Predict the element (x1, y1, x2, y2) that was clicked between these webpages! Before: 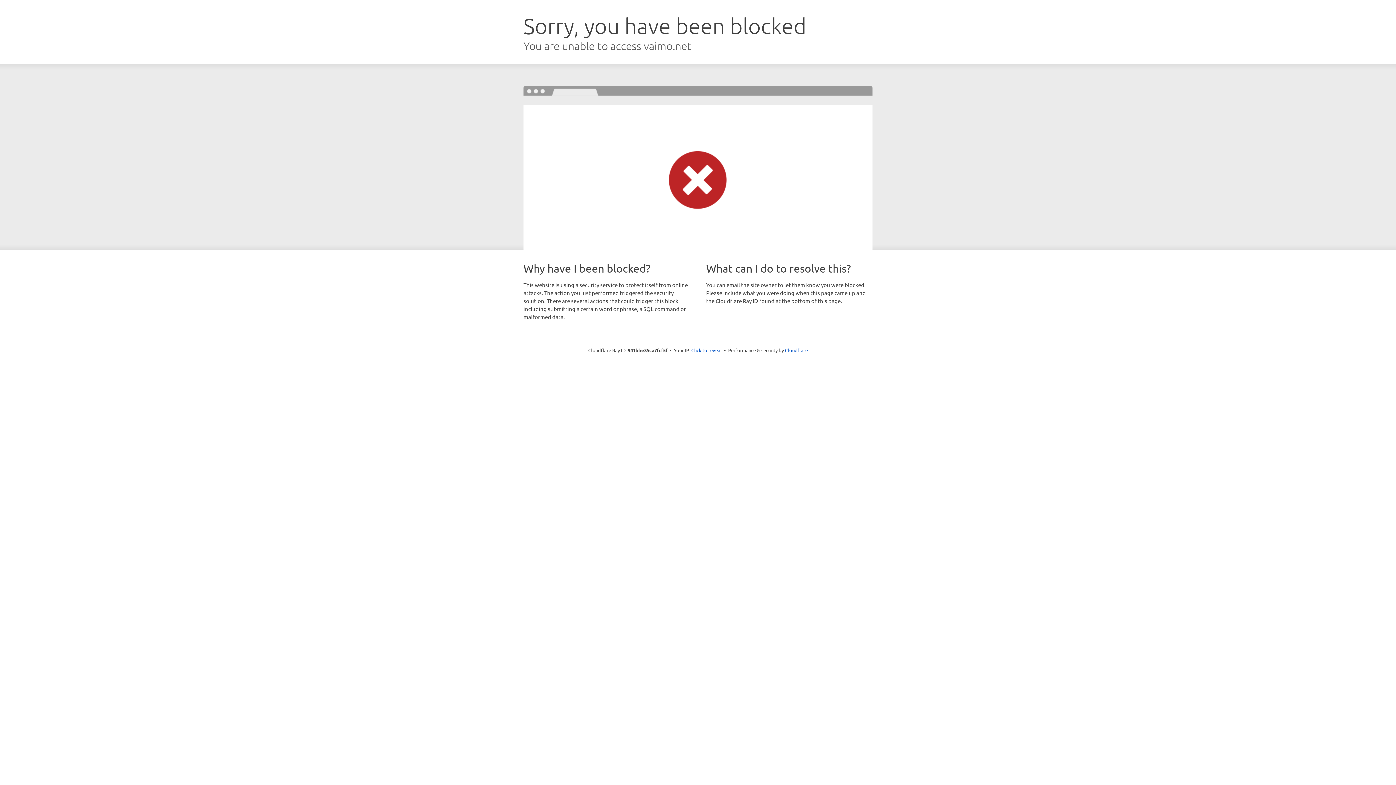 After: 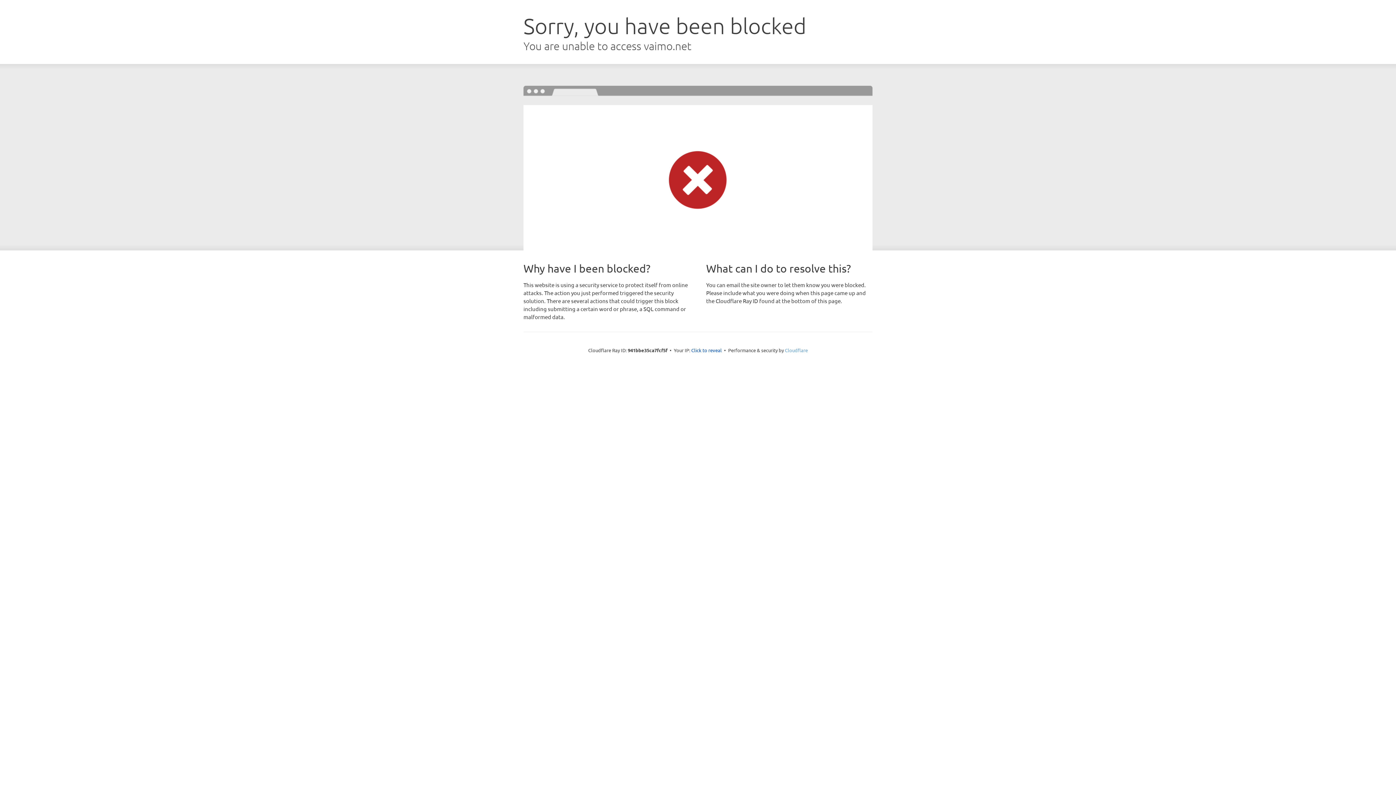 Action: label: Cloudflare bbox: (785, 347, 808, 353)